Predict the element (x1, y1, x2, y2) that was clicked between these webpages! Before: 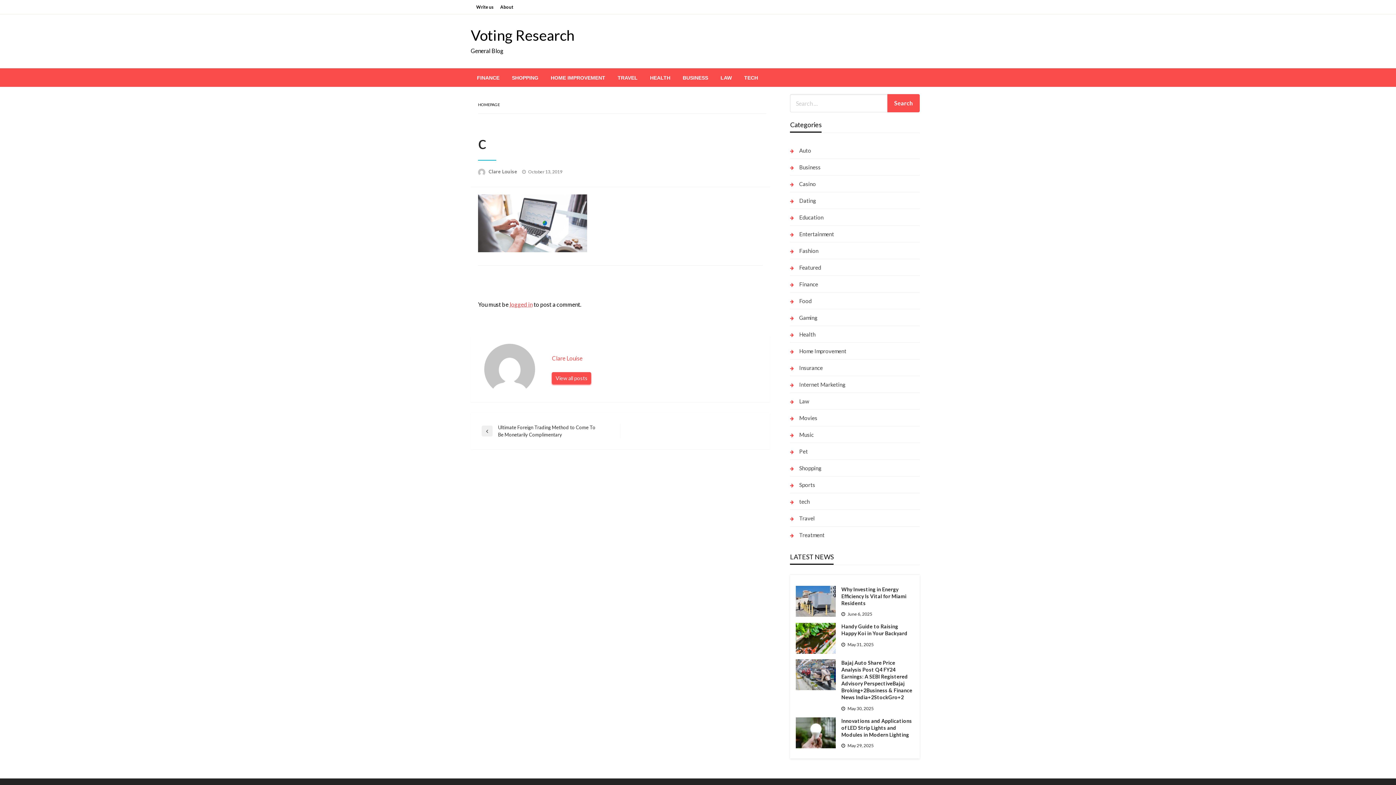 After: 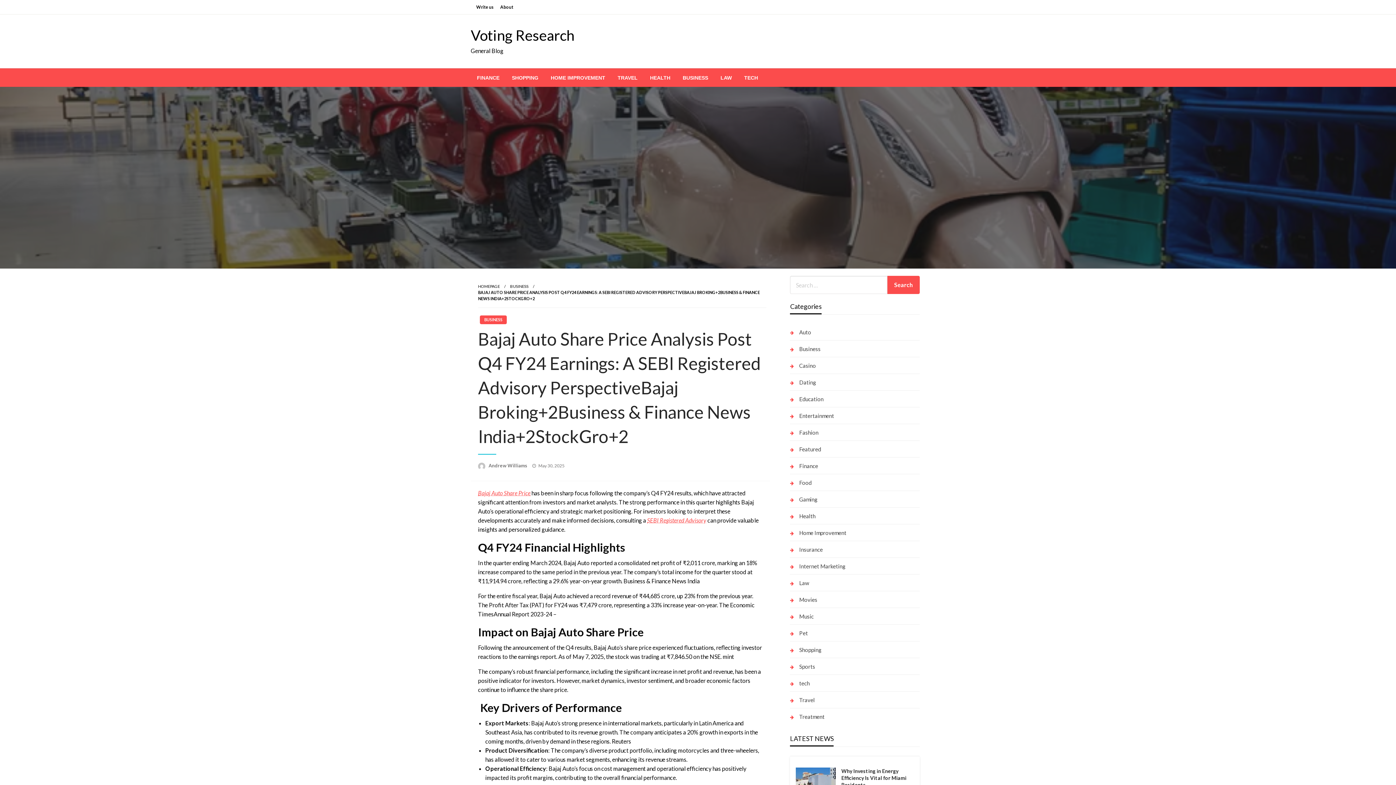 Action: label: Bajaj Auto Share Price Analysis Post Q4 FY24 Earnings: A SEBI Registered Advisory PerspectiveBajaj Broking+2Business & Finance News India+2StockGro+2 bbox: (841, 659, 914, 701)